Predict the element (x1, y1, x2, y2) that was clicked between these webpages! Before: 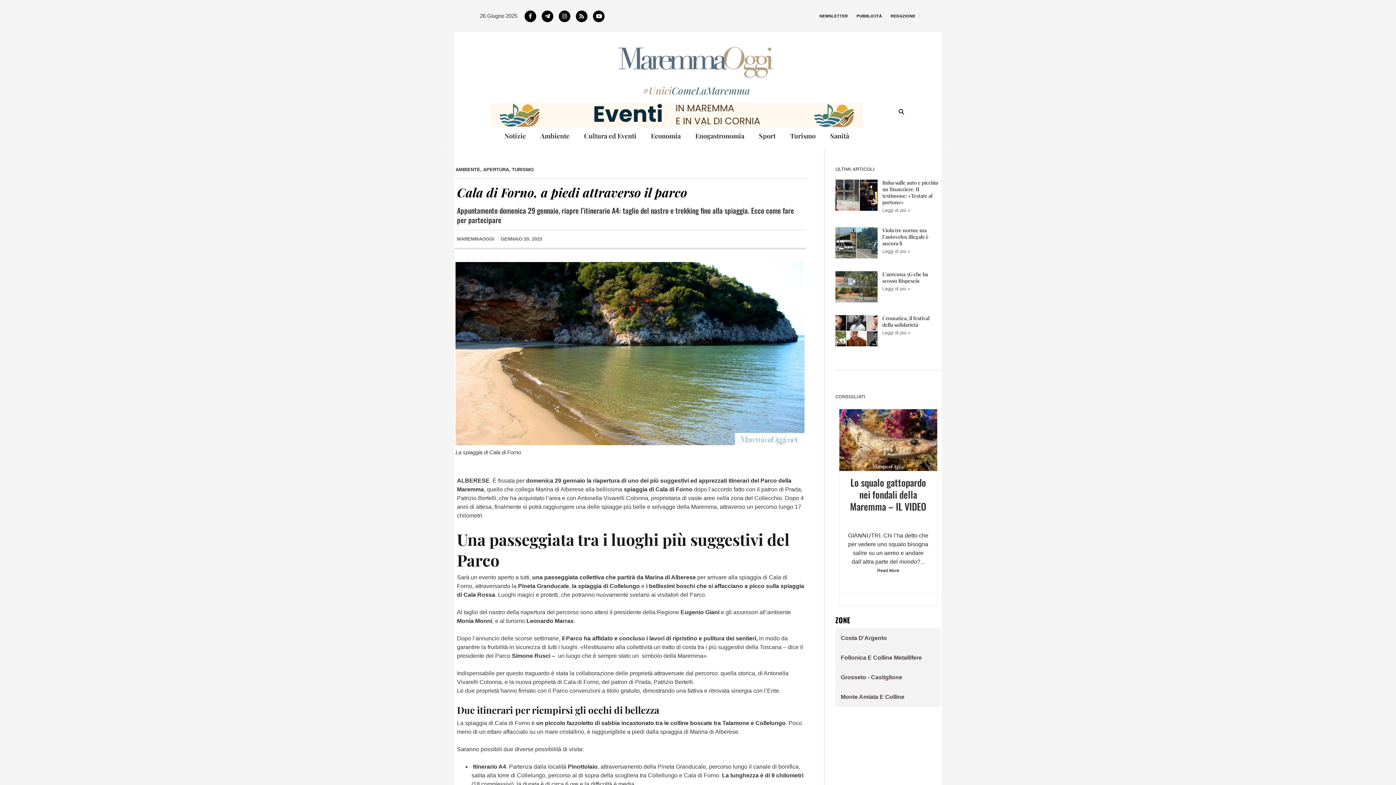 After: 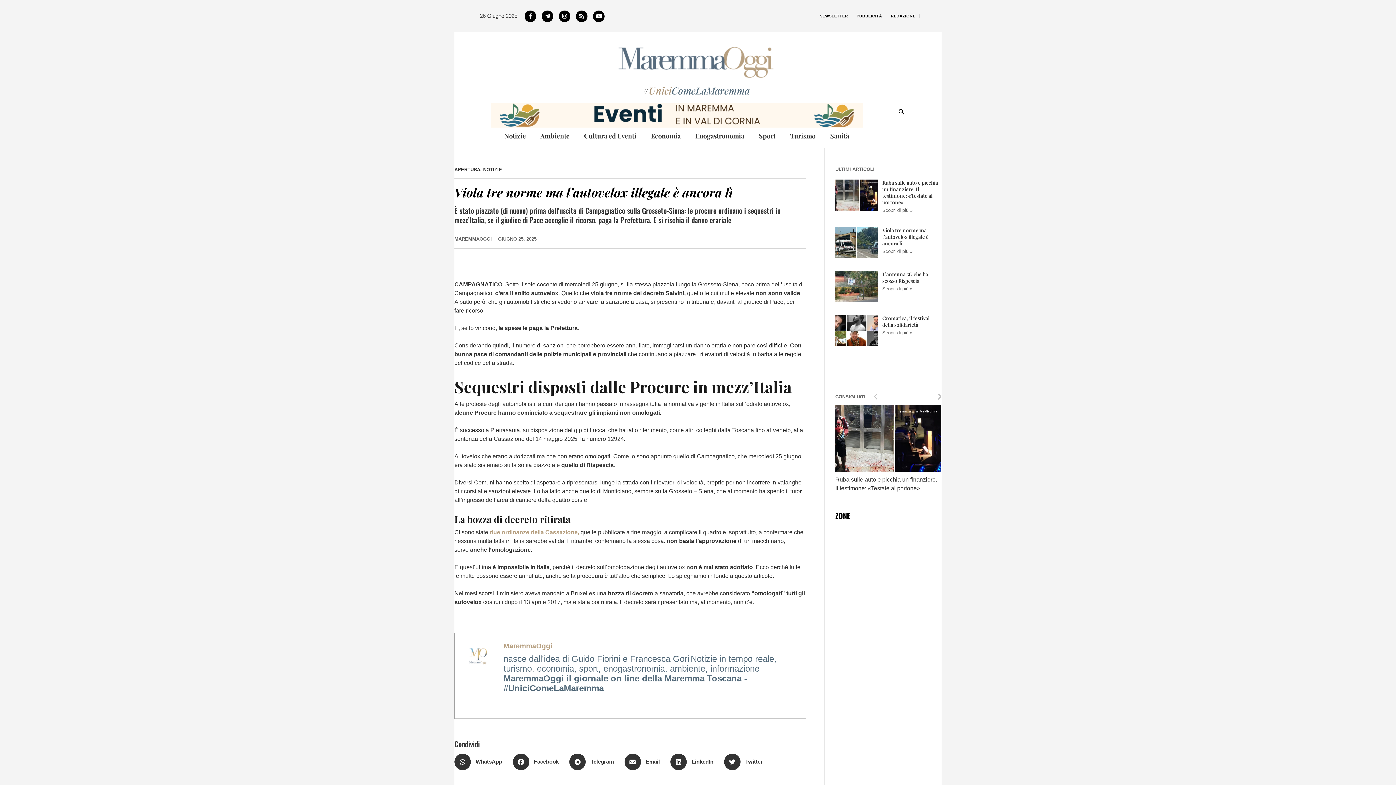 Action: label: Read more about Viola tre norme ma l’autovelox illegale è ancora lì bbox: (882, 248, 910, 254)